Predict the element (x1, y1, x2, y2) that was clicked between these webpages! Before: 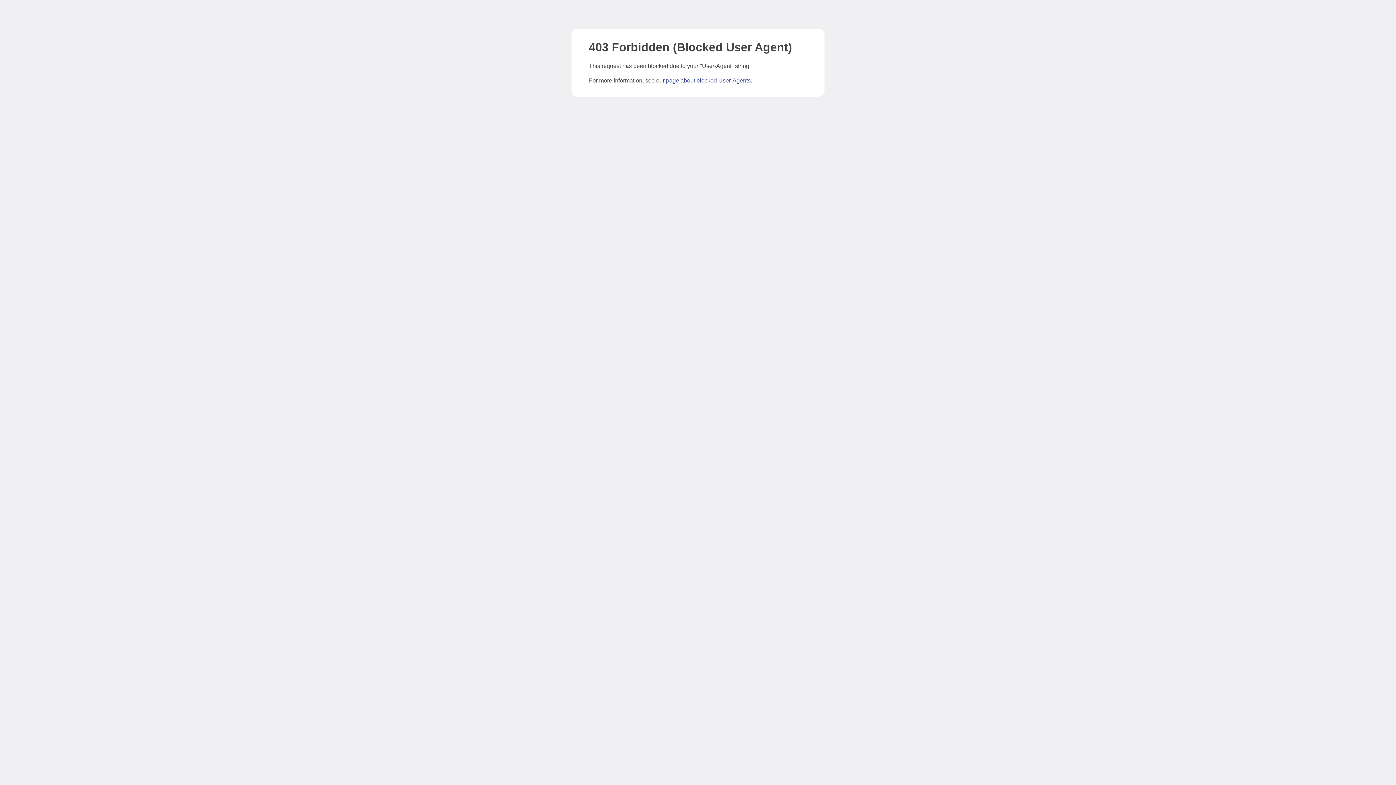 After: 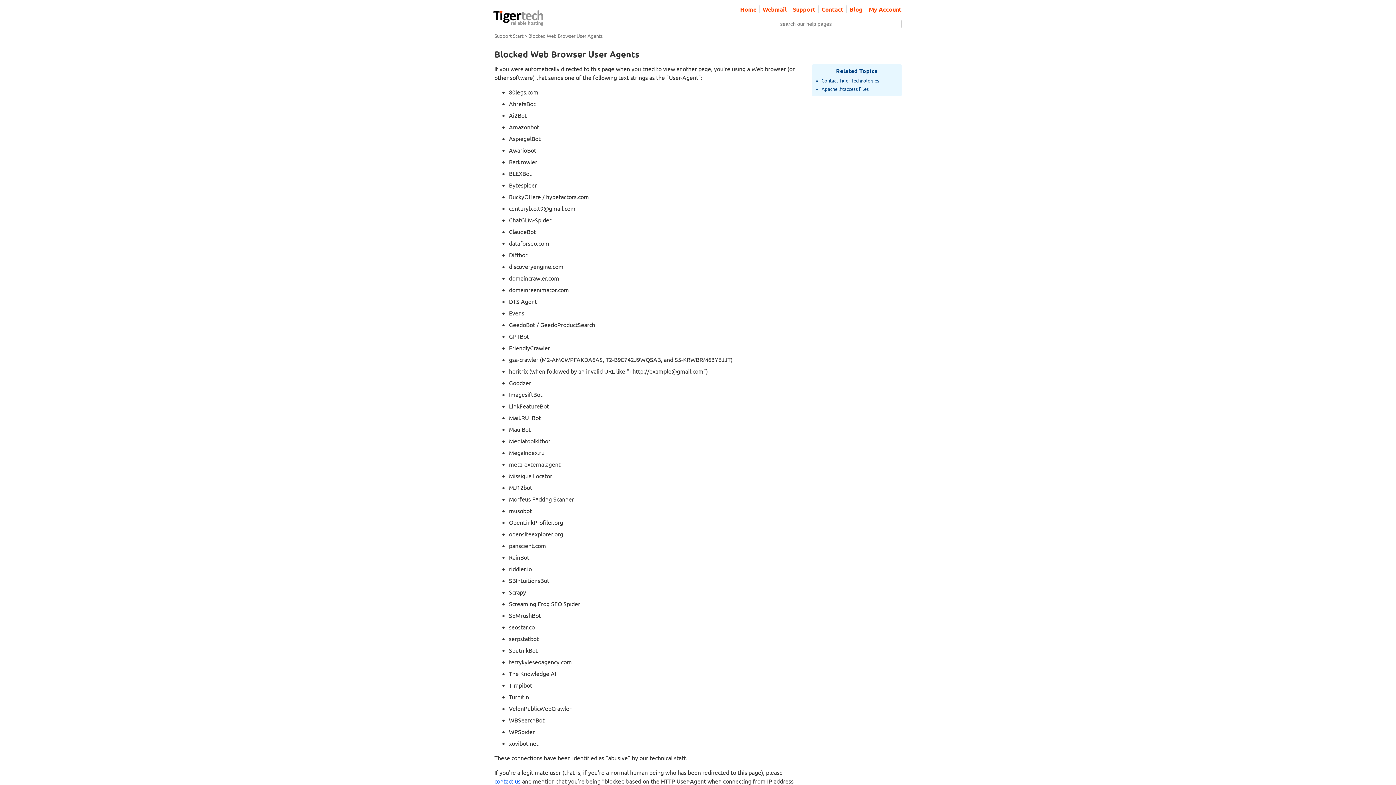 Action: label: page about blocked User-Agents bbox: (666, 77, 750, 83)